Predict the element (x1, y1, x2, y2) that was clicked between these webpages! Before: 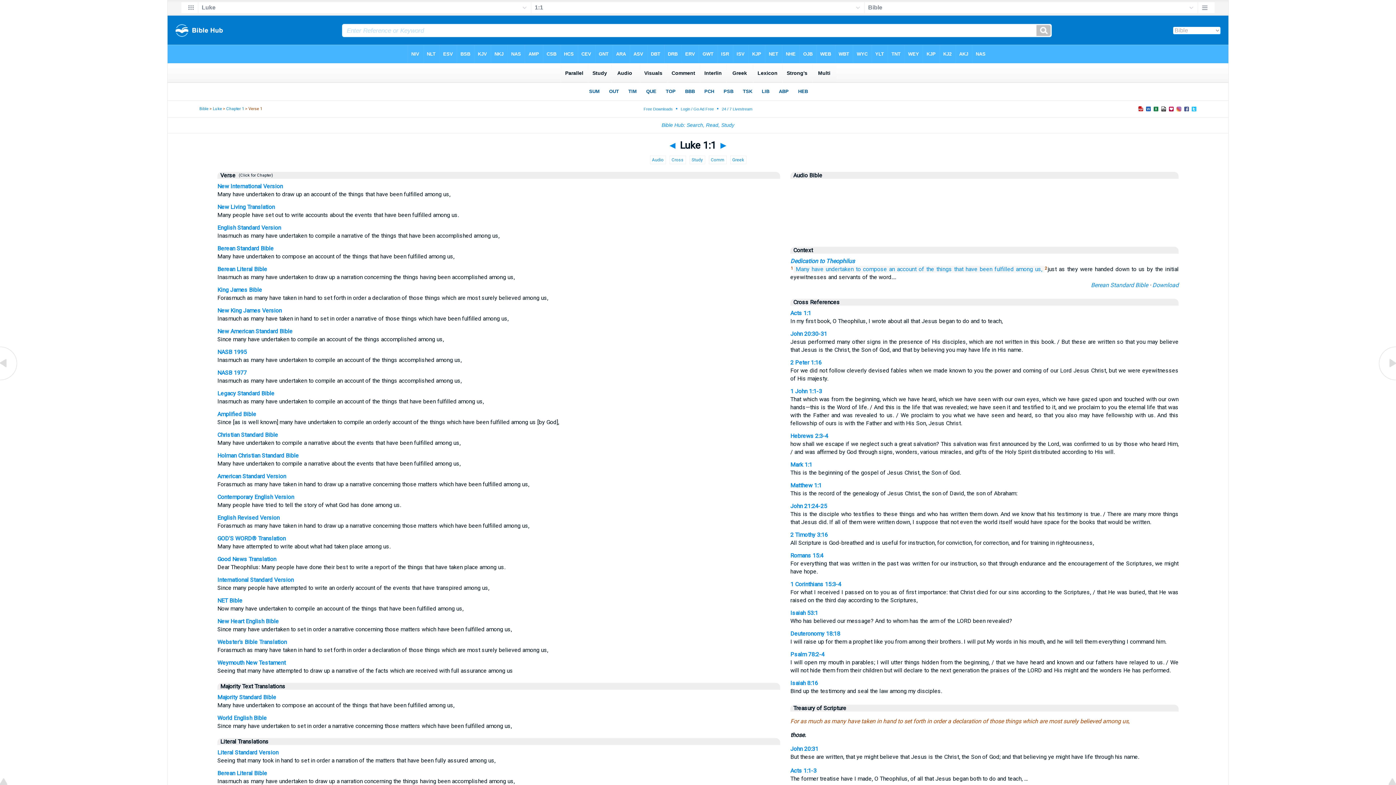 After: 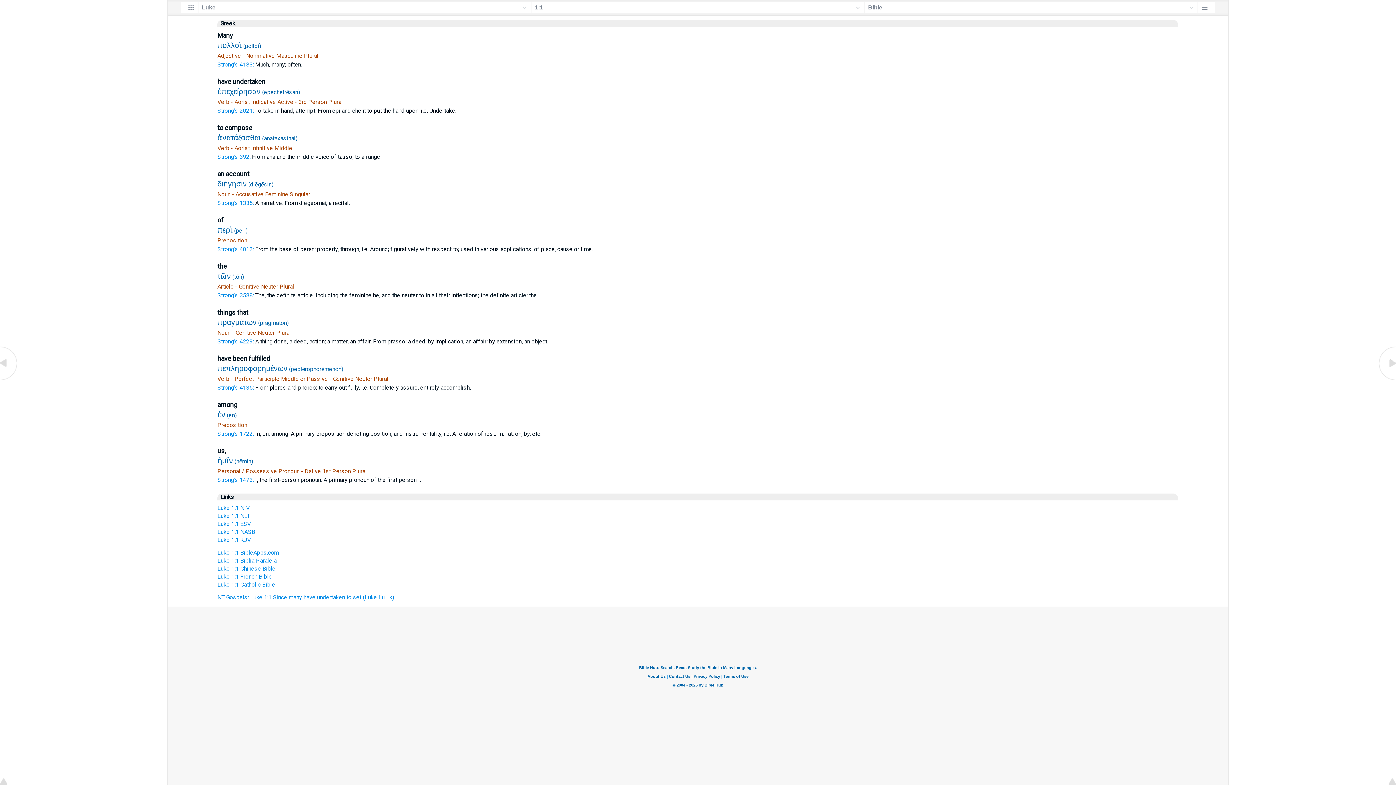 Action: bbox: (730, 155, 746, 164) label:  Greek 